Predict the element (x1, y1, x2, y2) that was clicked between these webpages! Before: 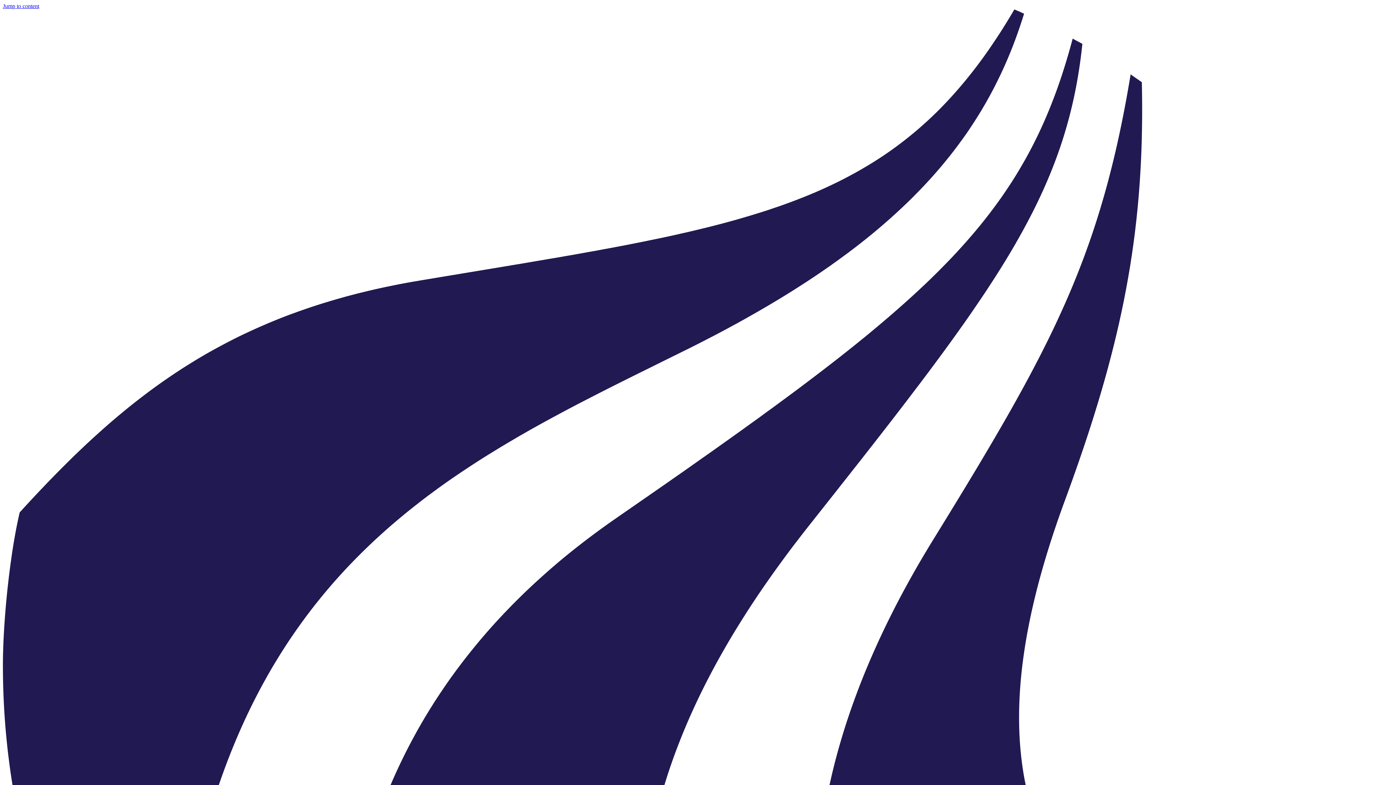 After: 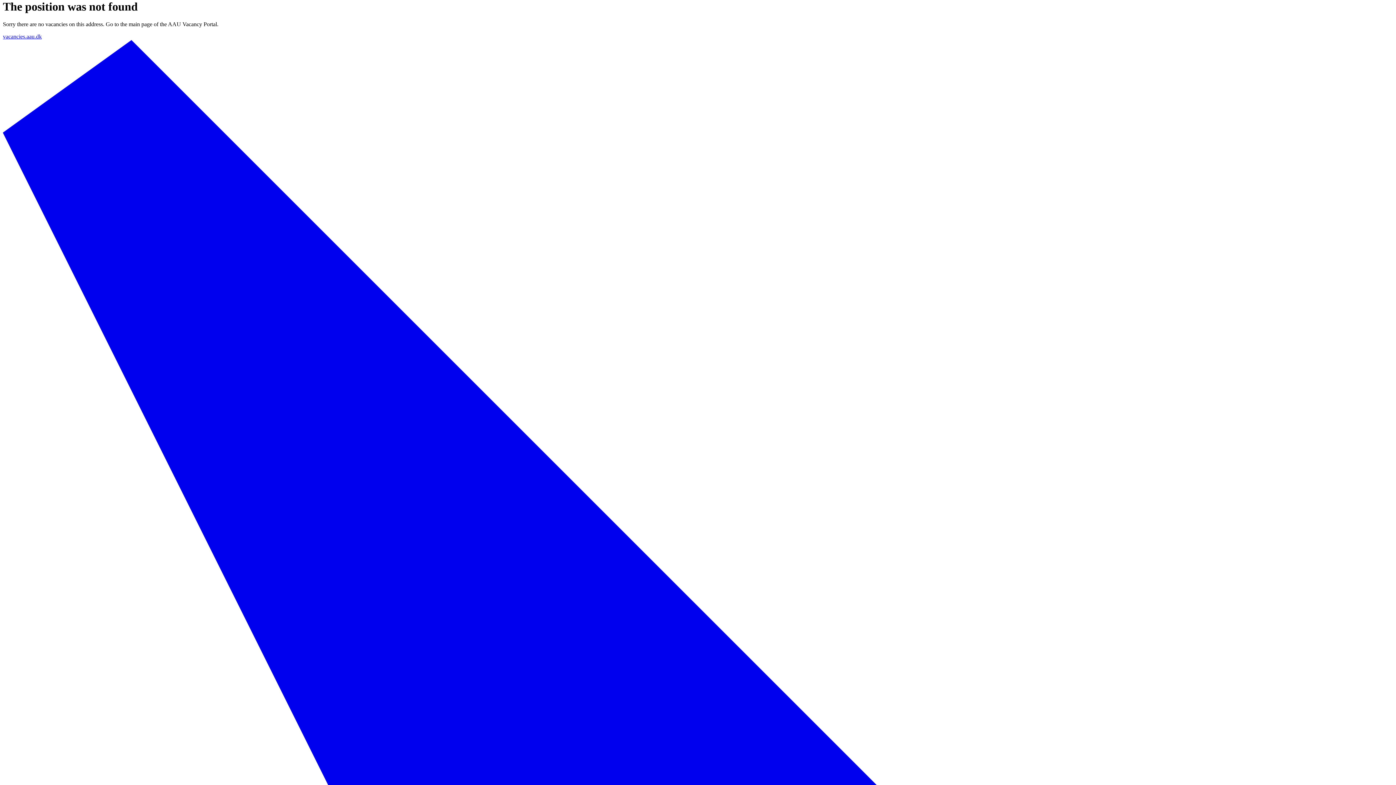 Action: bbox: (2, 2, 39, 9) label: Jump to content